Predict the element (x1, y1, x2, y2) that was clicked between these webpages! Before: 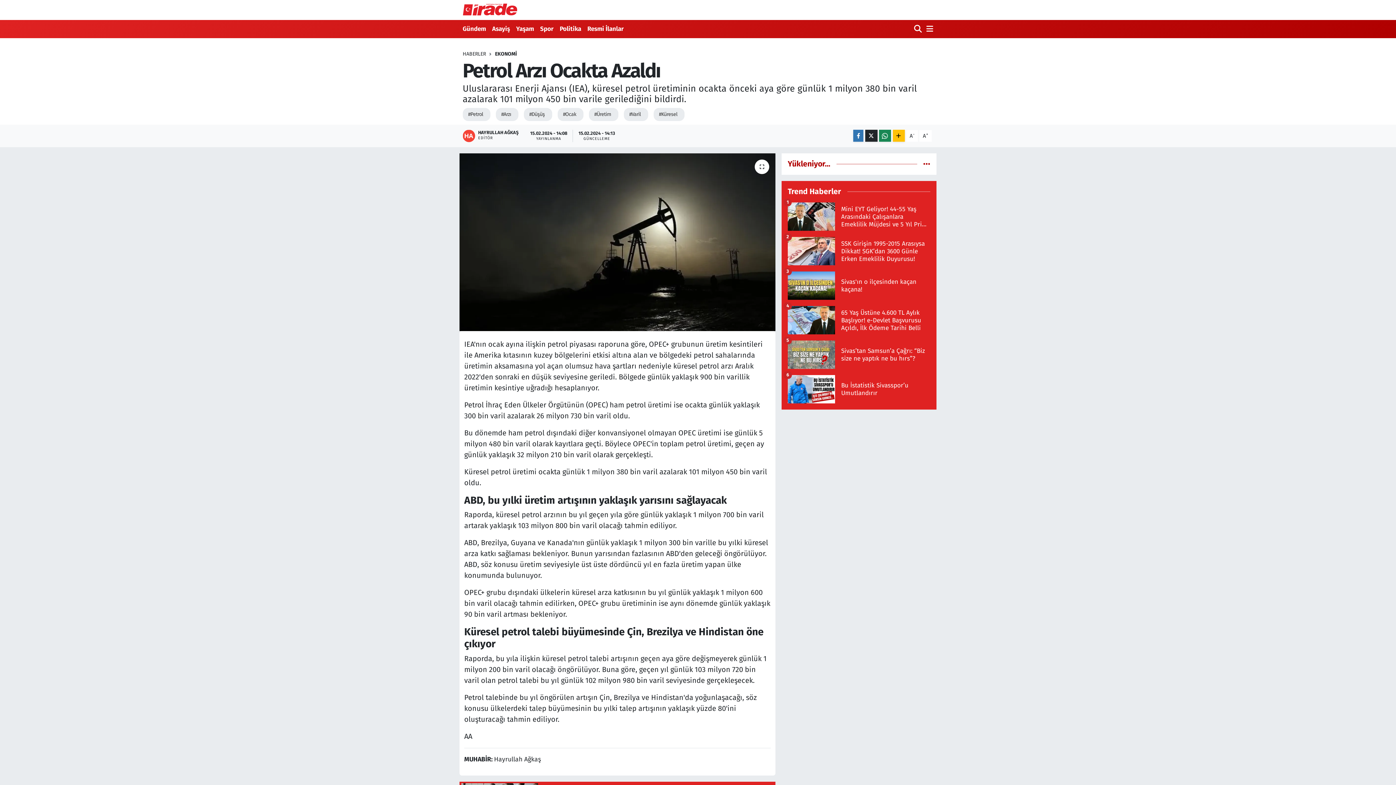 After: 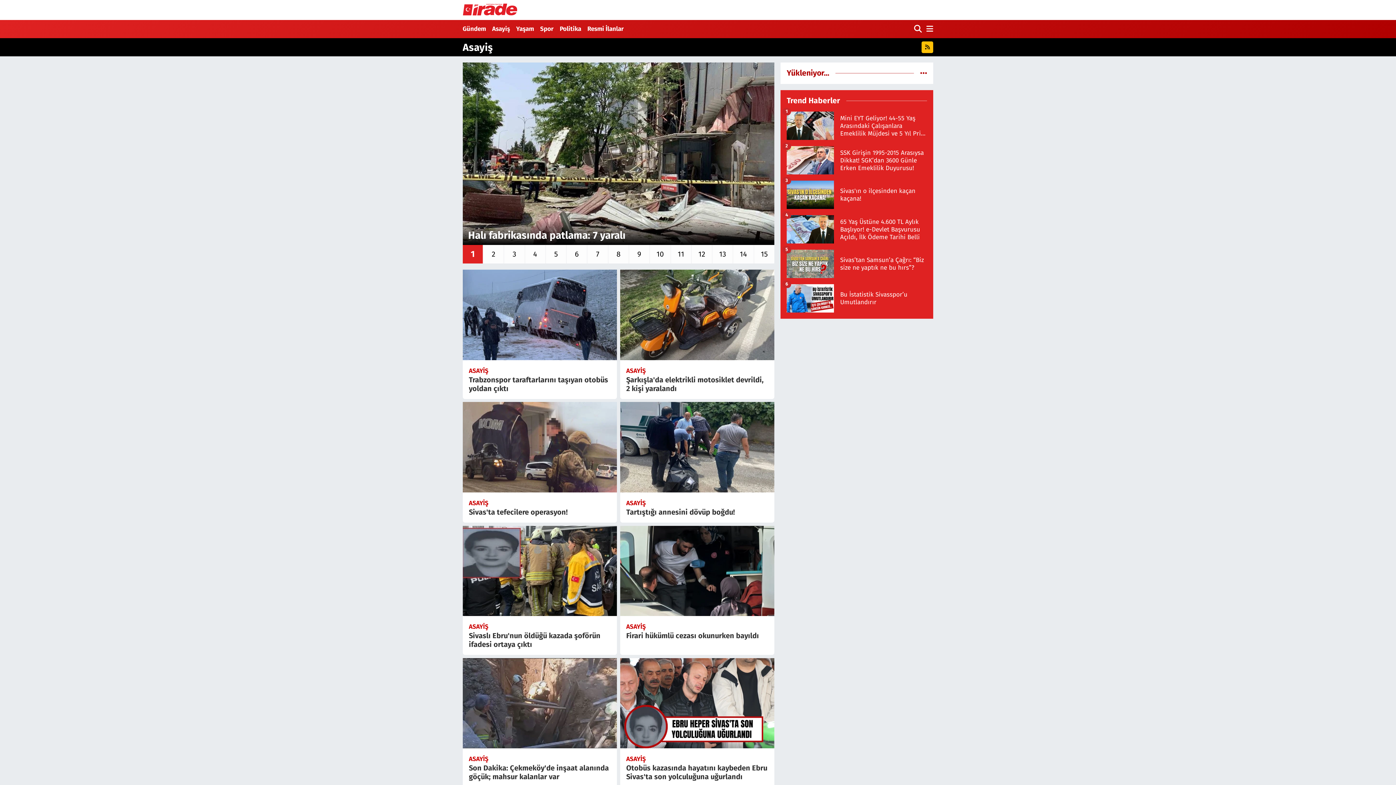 Action: label: Asayiş bbox: (489, 21, 513, 36)